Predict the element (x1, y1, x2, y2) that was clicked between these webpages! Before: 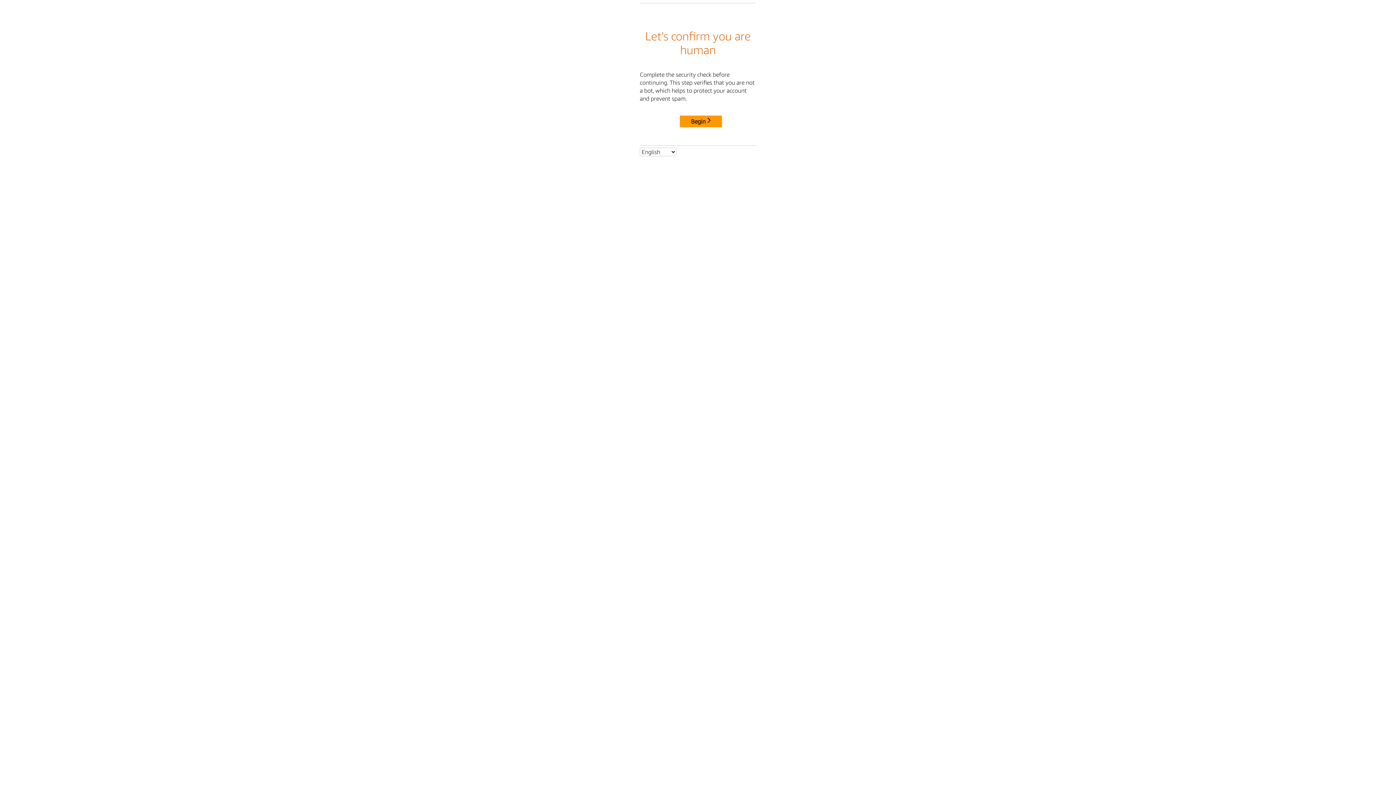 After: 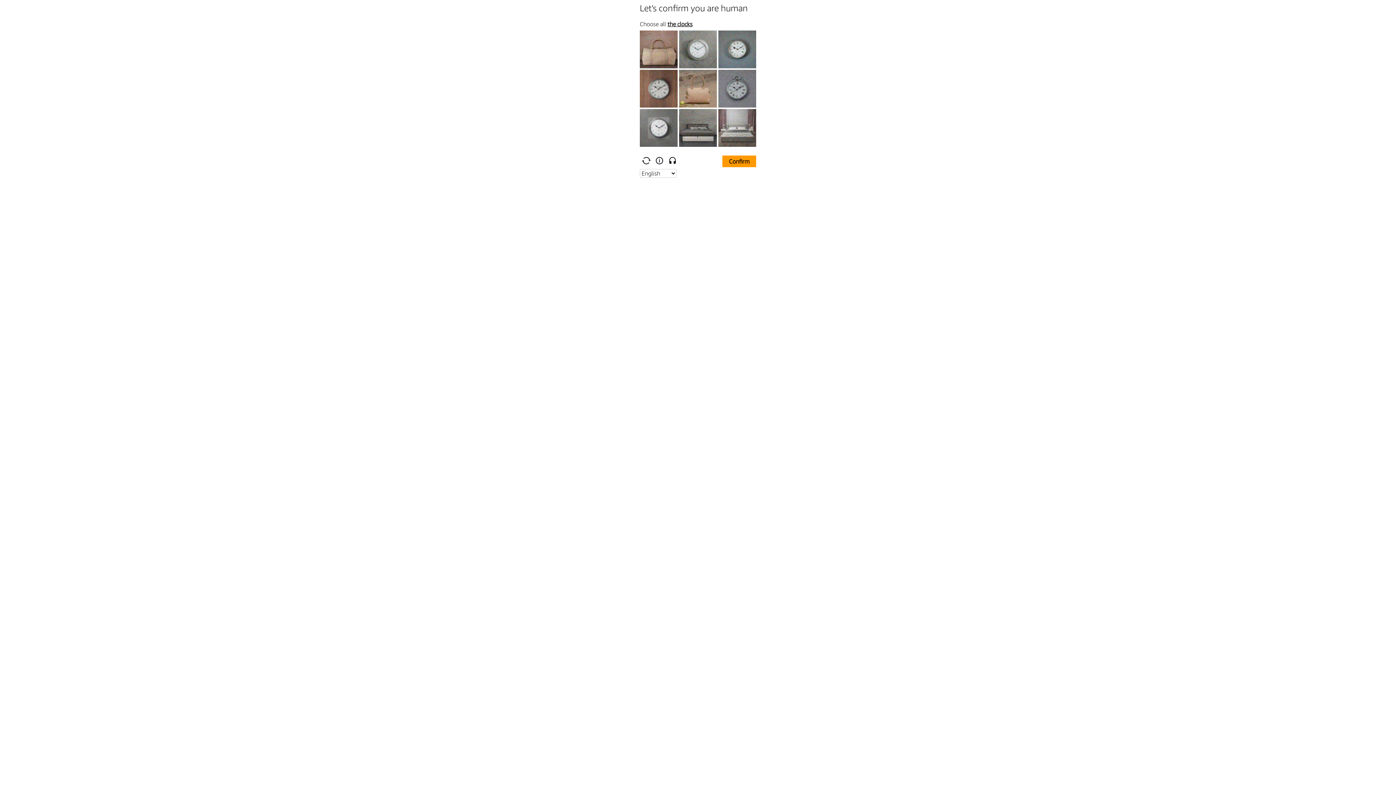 Action: label: Begin bbox: (680, 115, 722, 127)